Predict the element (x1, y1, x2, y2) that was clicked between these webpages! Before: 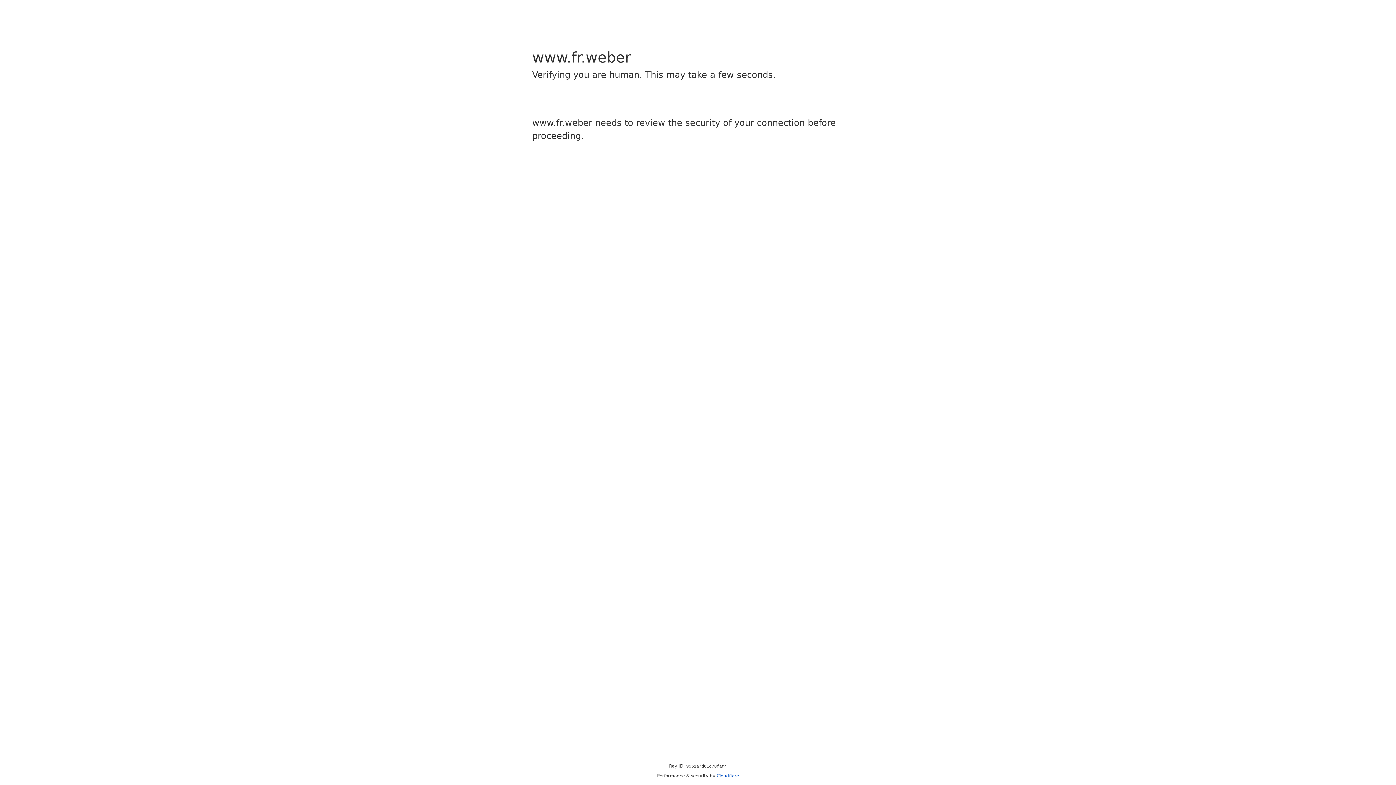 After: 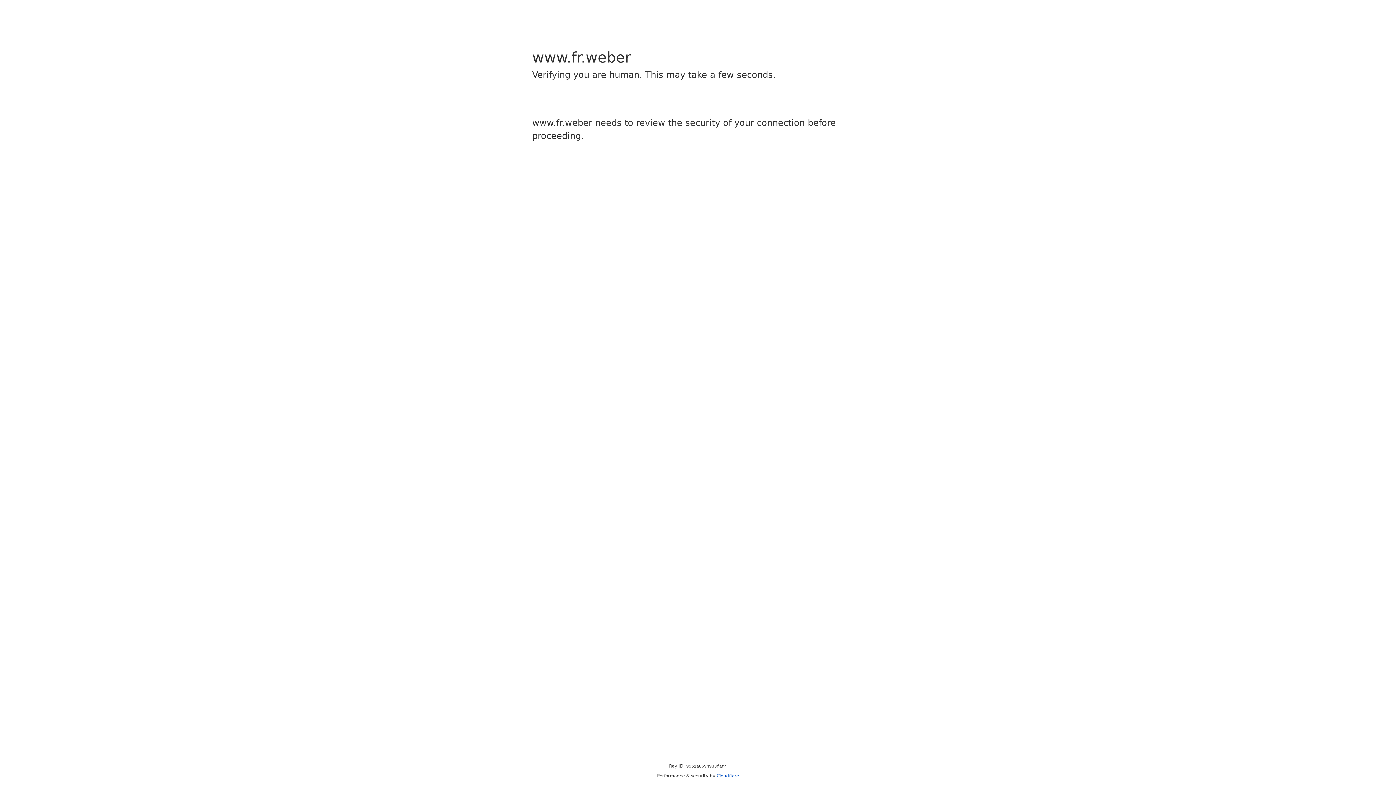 Action: bbox: (716, 773, 739, 778) label: Cloudflare